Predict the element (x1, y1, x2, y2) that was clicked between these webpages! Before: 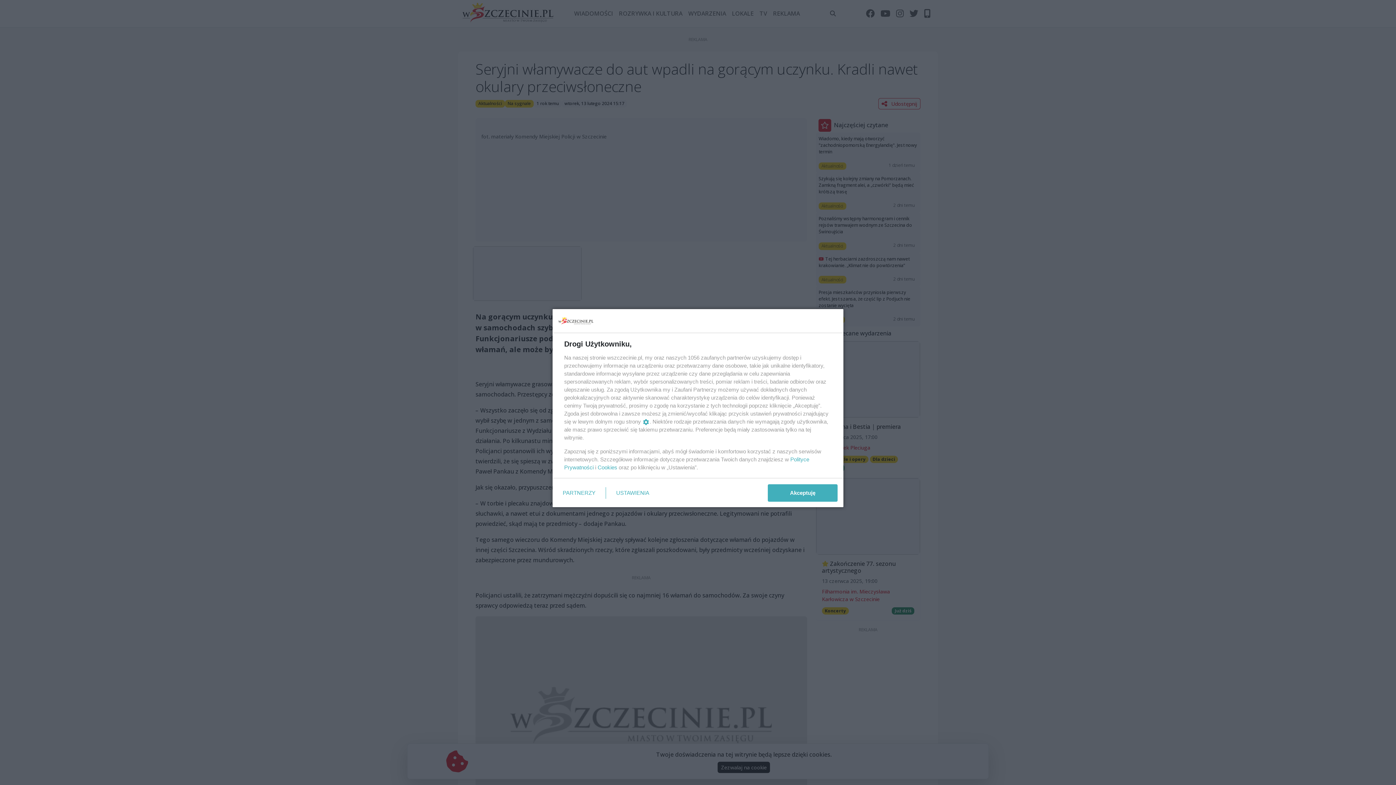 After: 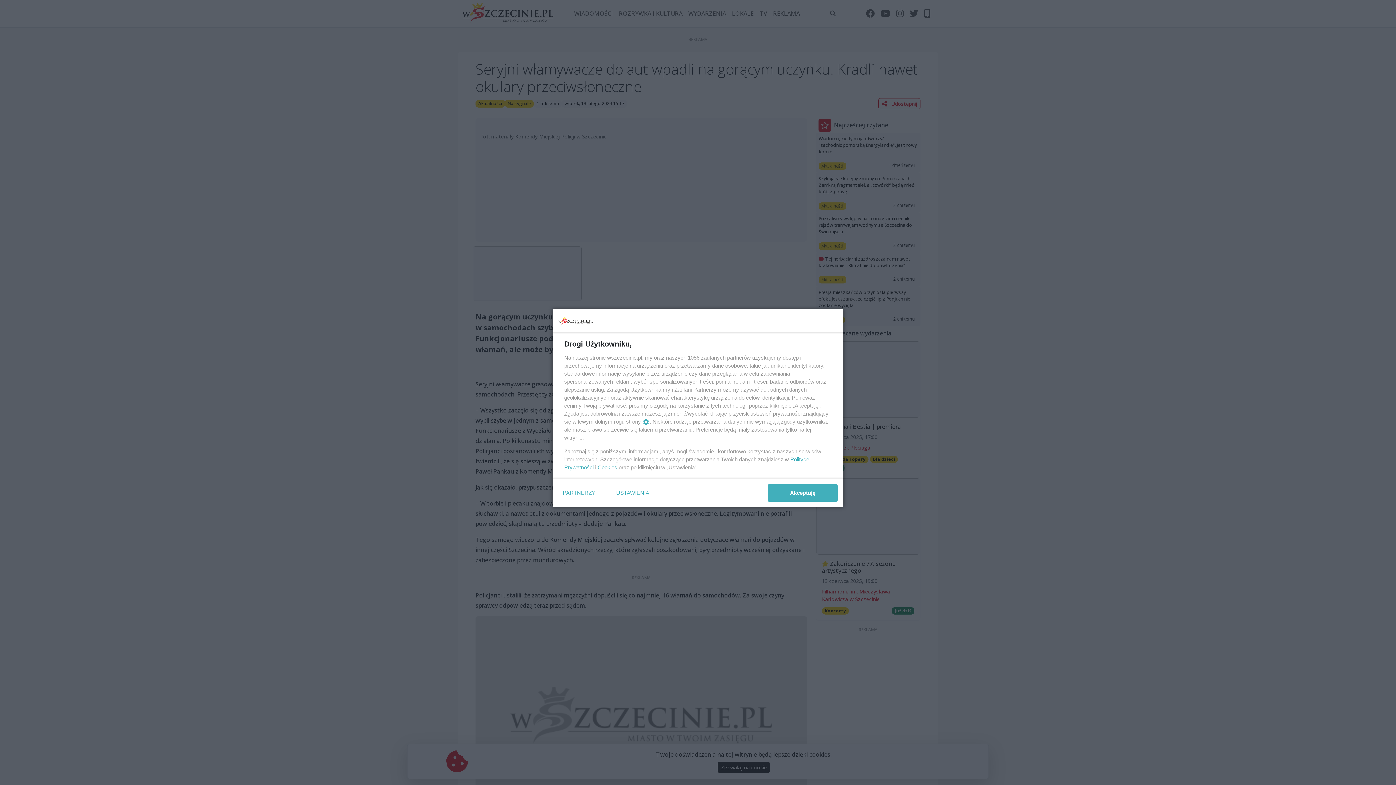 Action: bbox: (597, 464, 617, 470) label: Cookies